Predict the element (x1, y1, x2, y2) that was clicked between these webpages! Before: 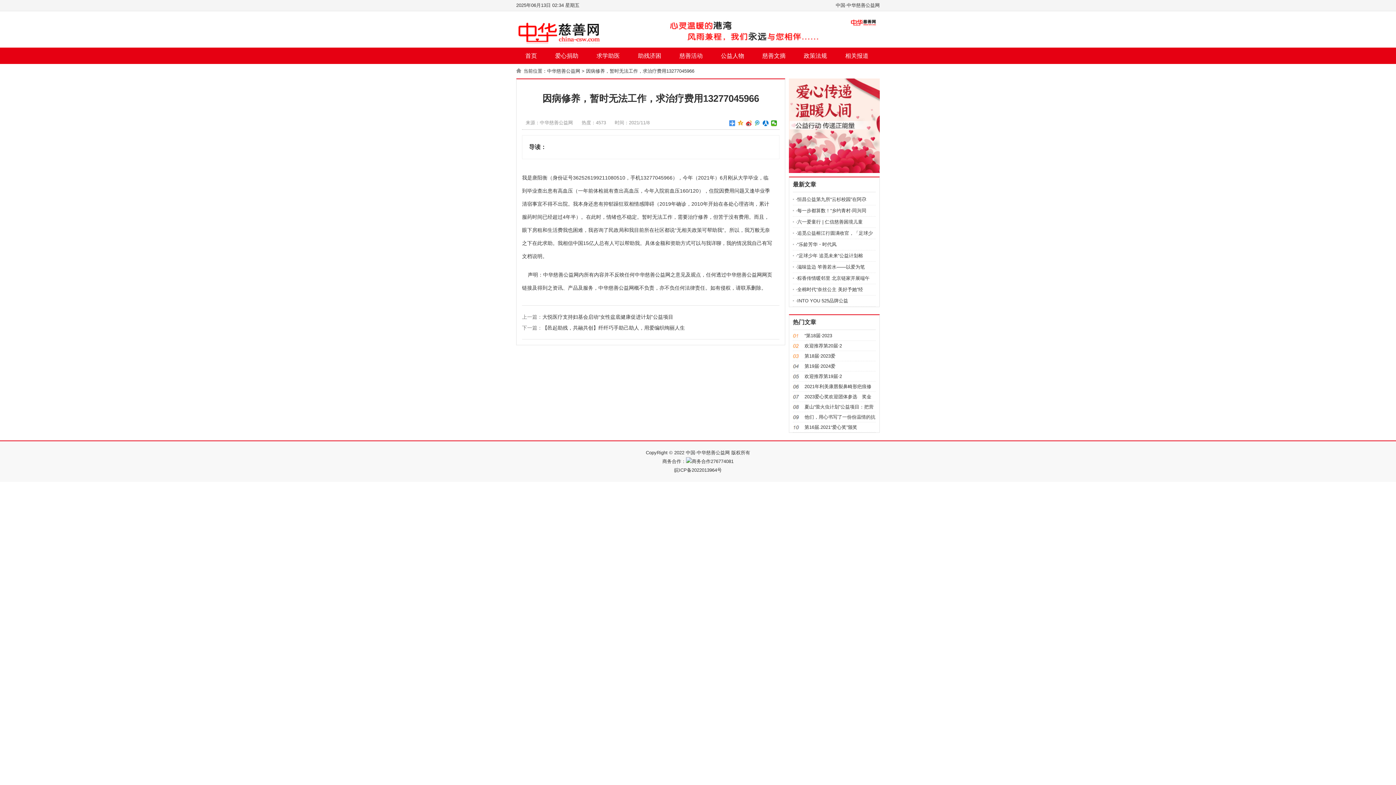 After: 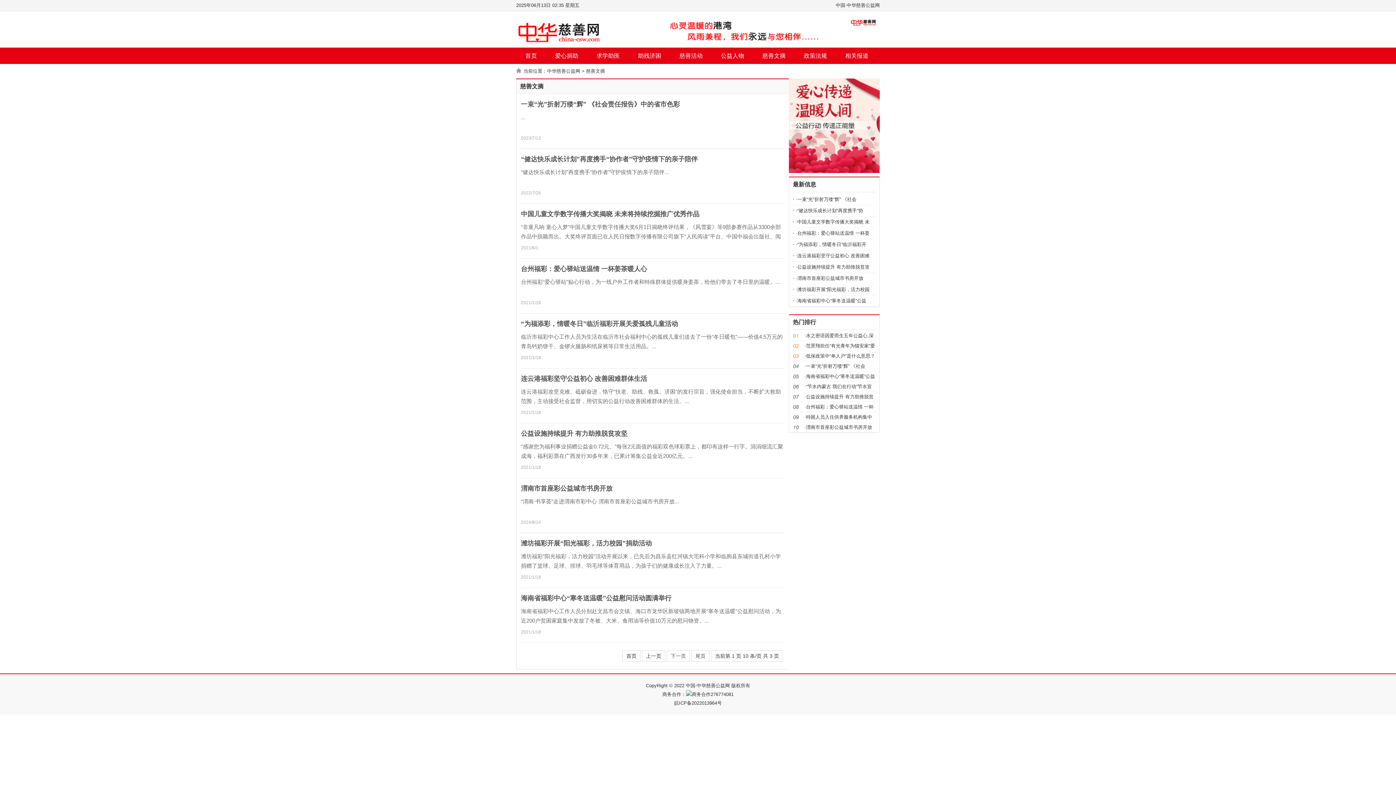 Action: bbox: (753, 47, 794, 64) label: 慈善文摘